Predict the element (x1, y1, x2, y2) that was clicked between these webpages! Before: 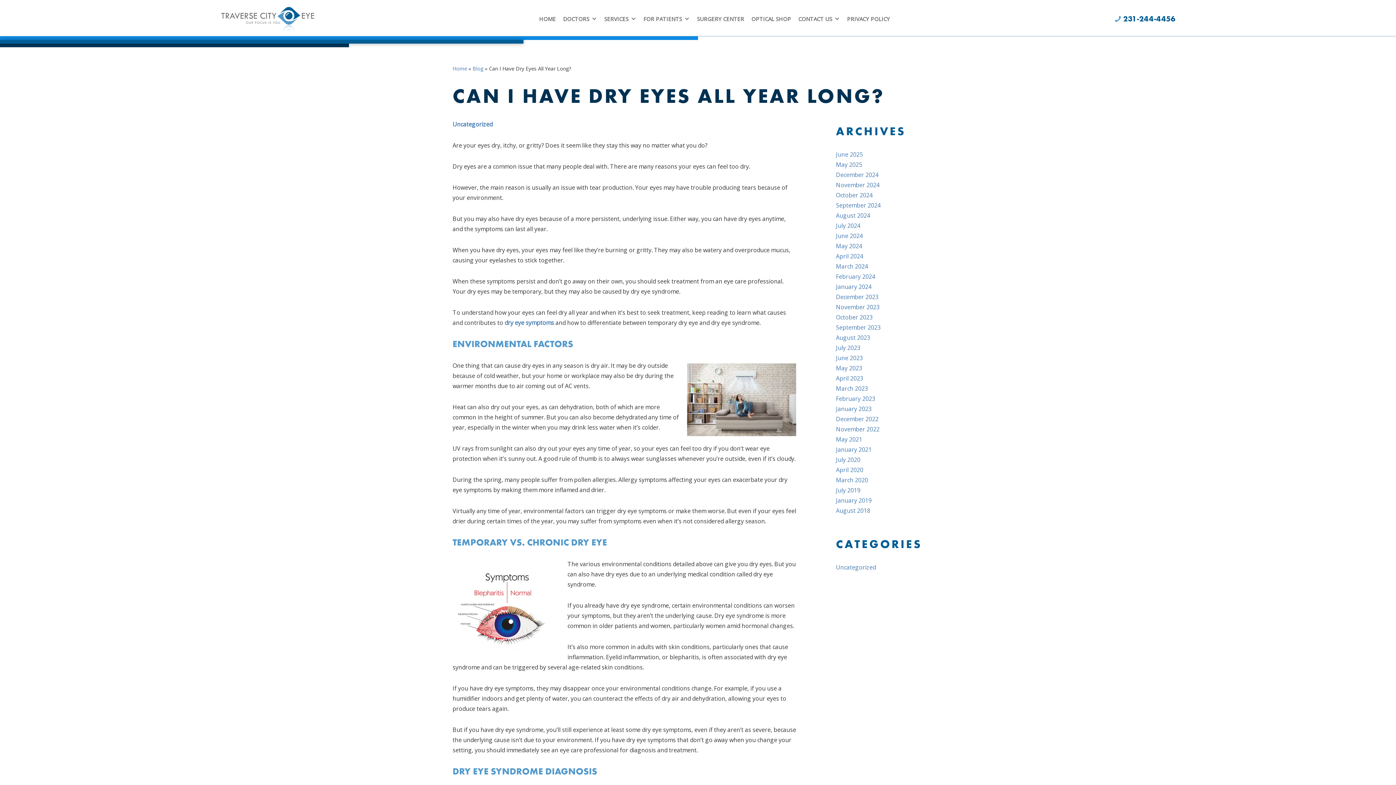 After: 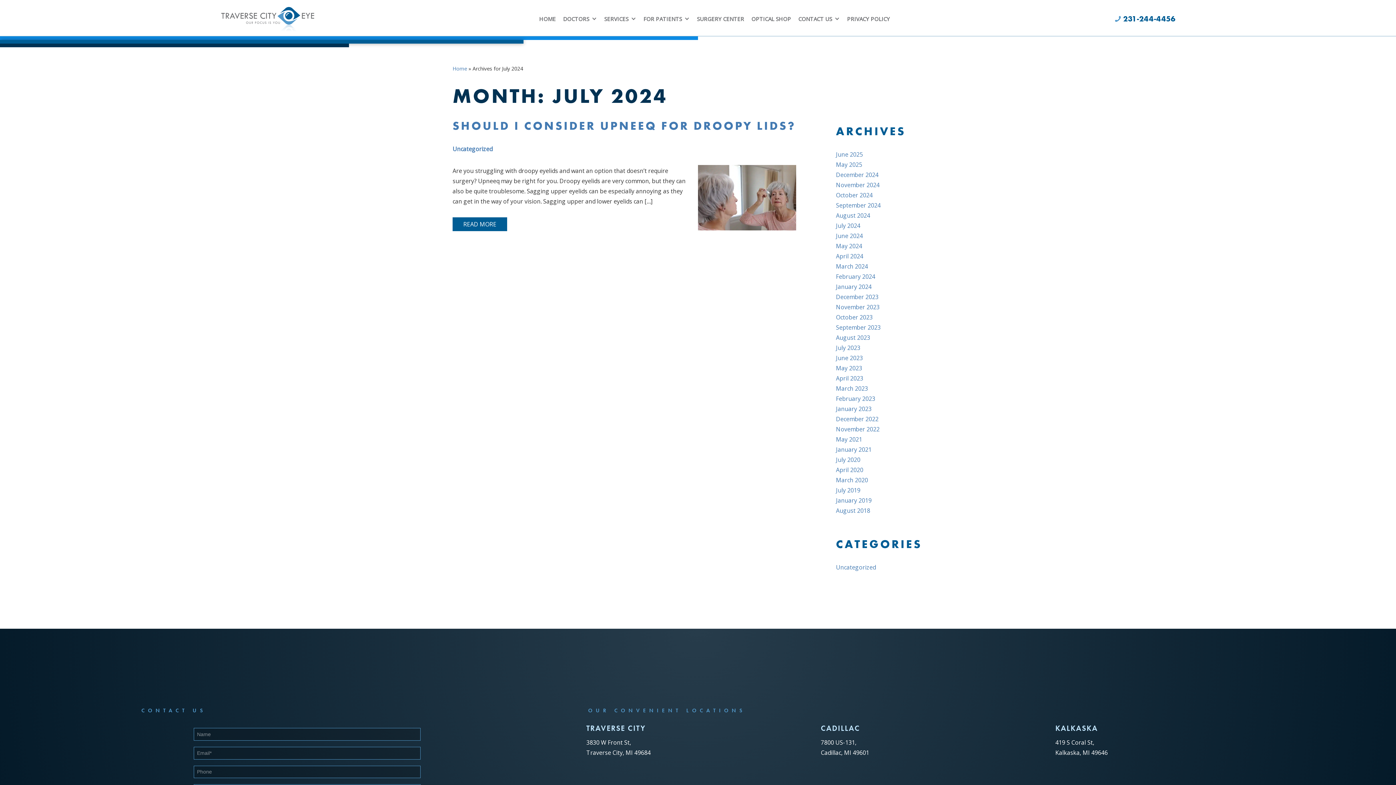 Action: label: July 2024 bbox: (836, 221, 860, 229)